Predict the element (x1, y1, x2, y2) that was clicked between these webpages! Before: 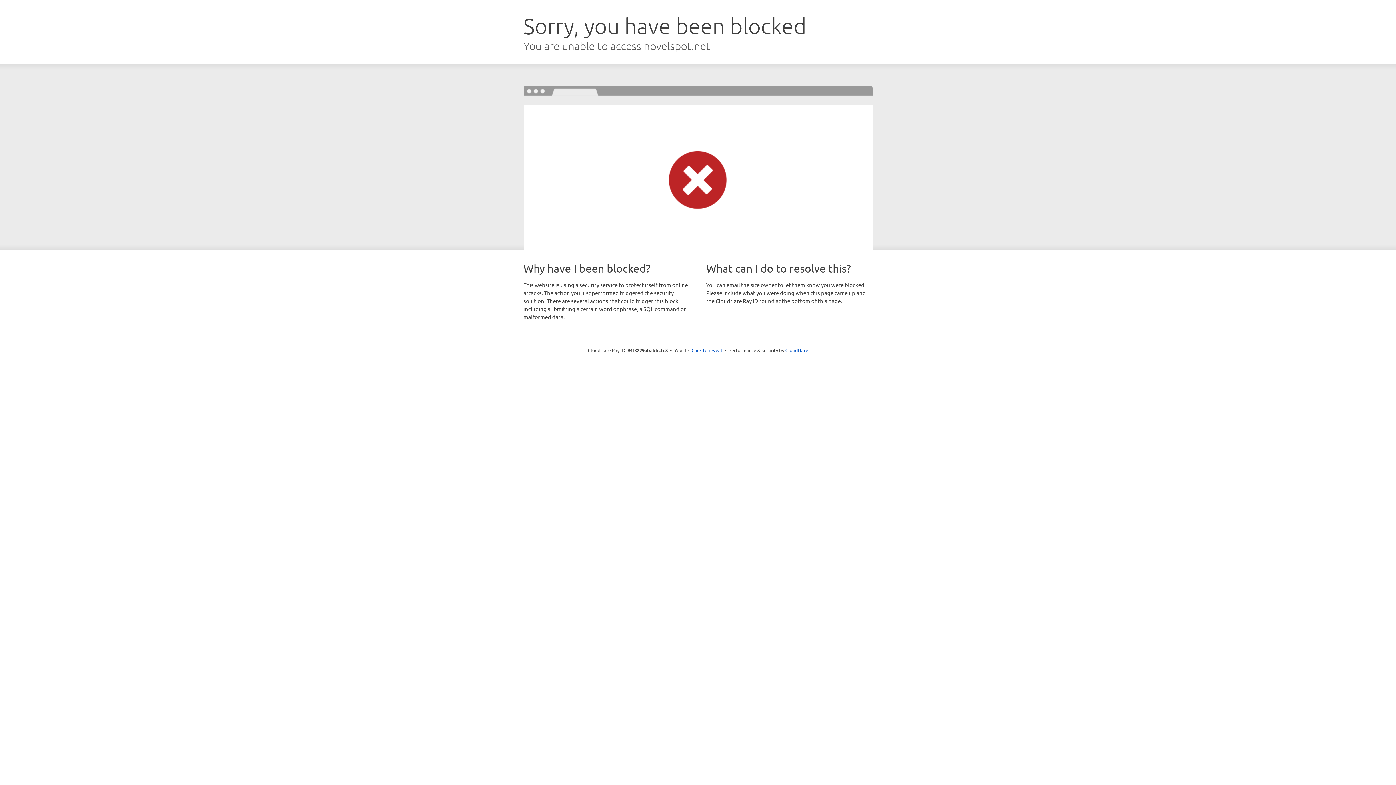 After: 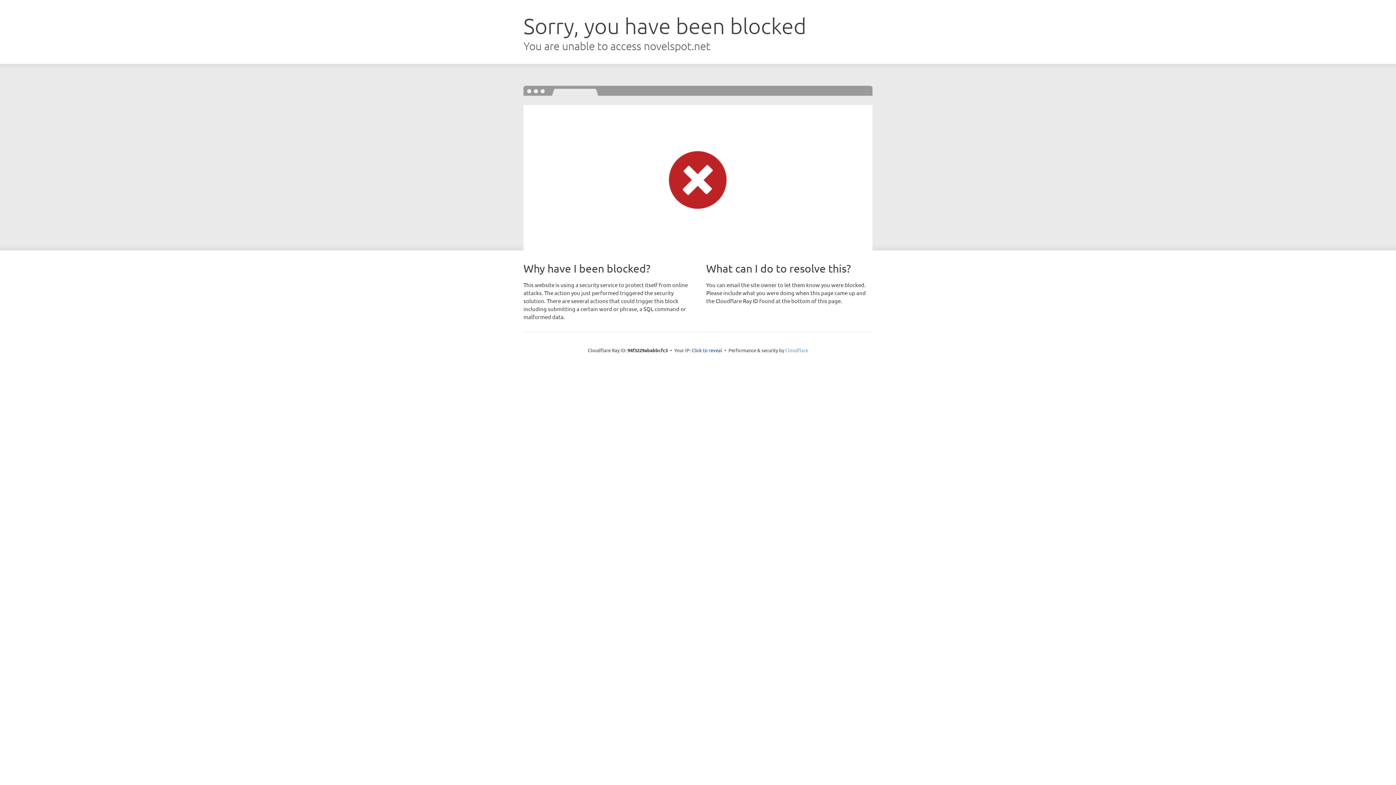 Action: label: Cloudflare bbox: (785, 347, 808, 353)